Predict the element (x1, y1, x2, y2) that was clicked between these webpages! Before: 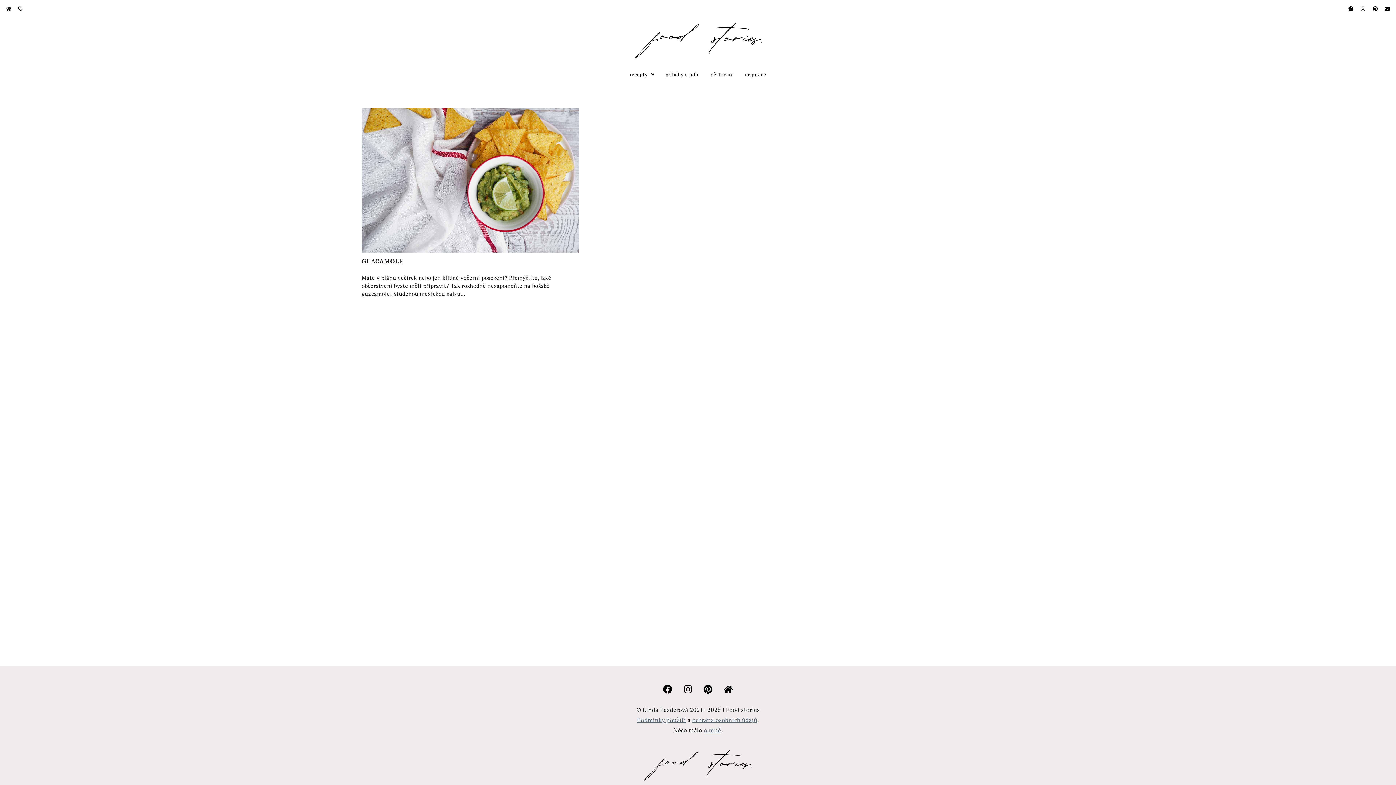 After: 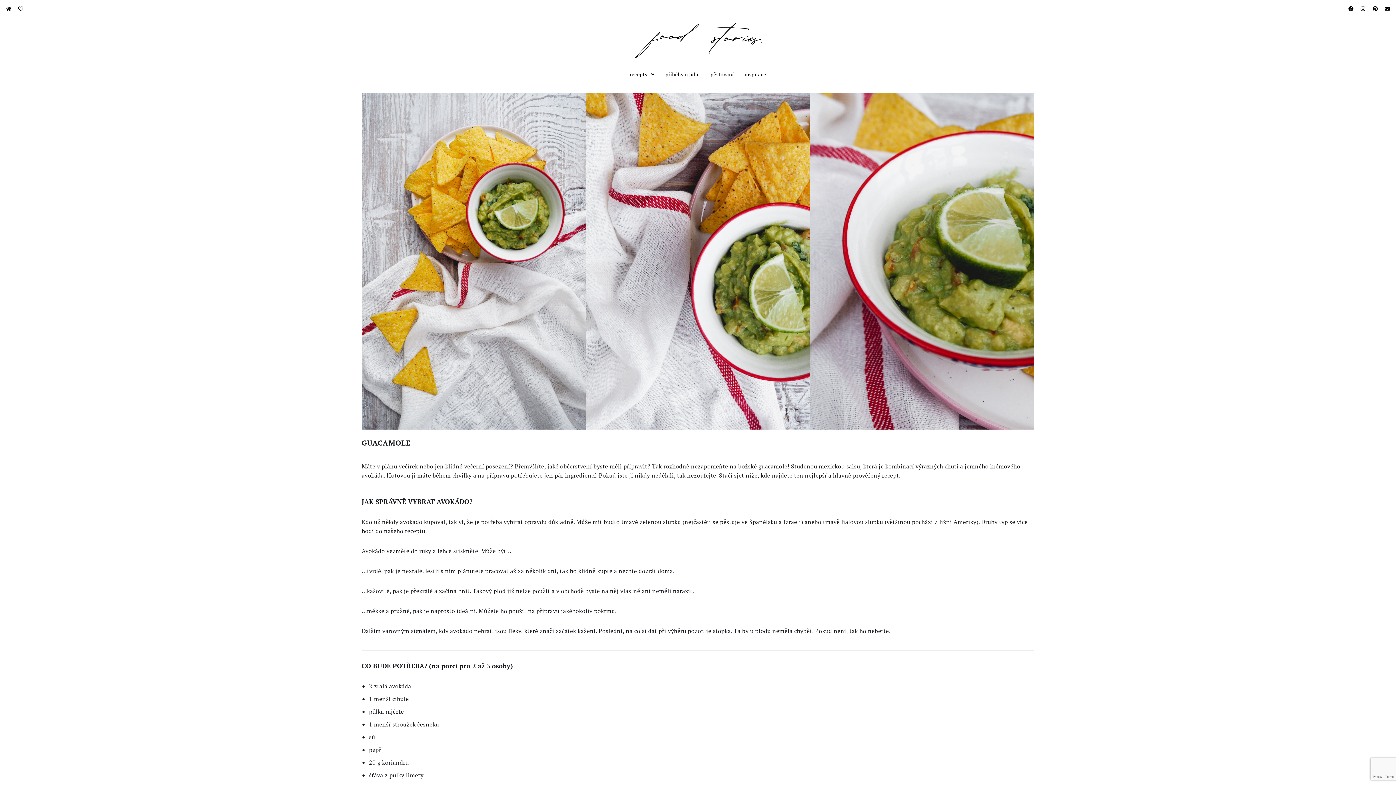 Action: bbox: (361, 108, 578, 252)